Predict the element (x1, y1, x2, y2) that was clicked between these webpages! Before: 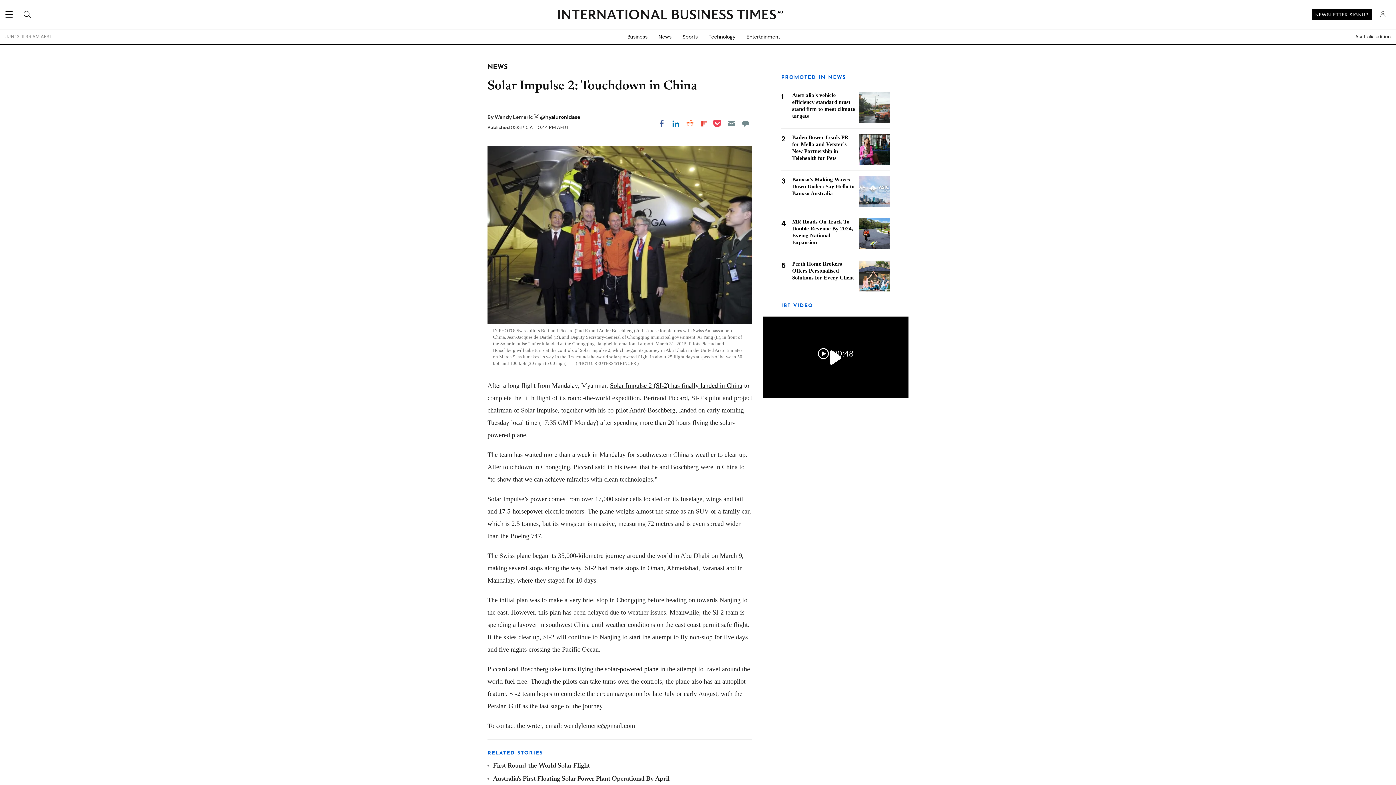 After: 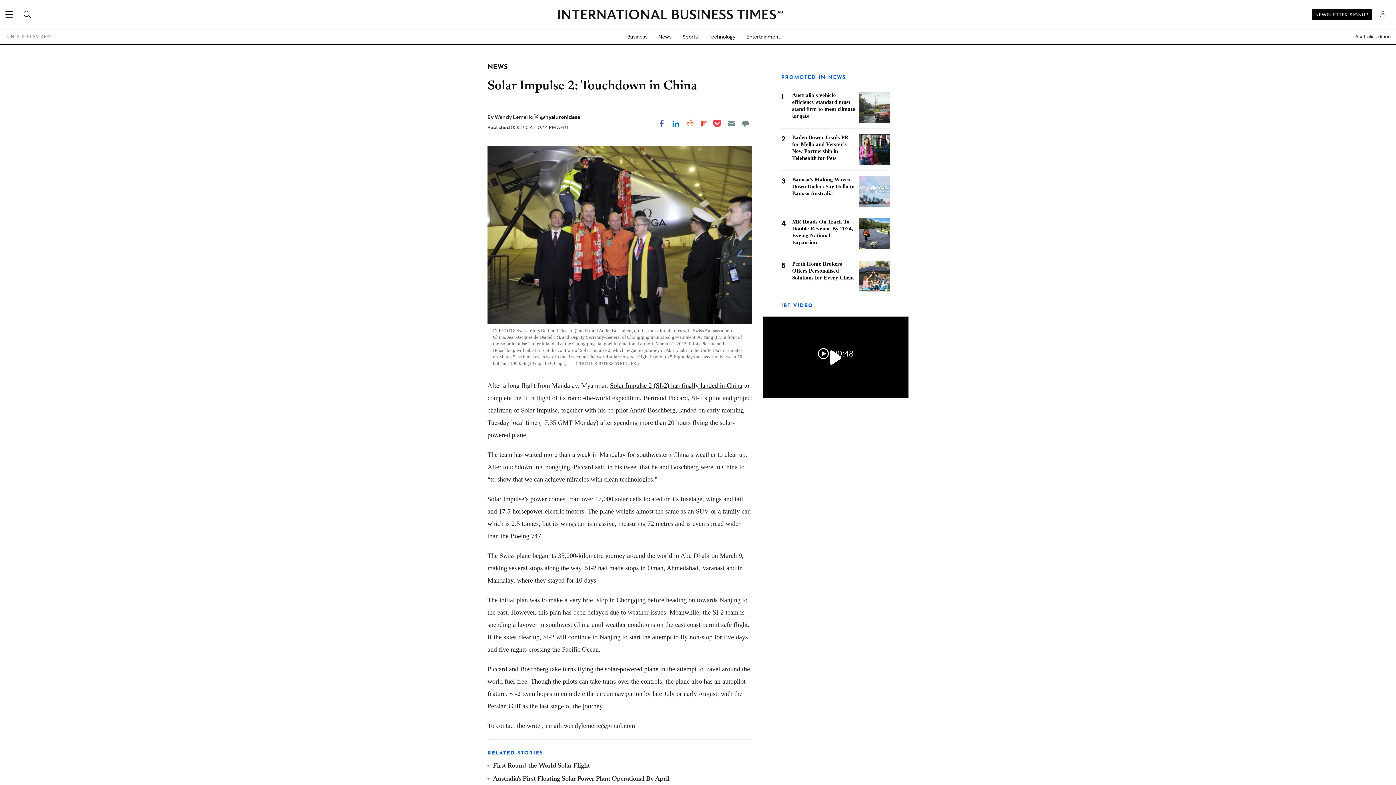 Action: bbox: (655, 117, 668, 130) label: Share on Facebook